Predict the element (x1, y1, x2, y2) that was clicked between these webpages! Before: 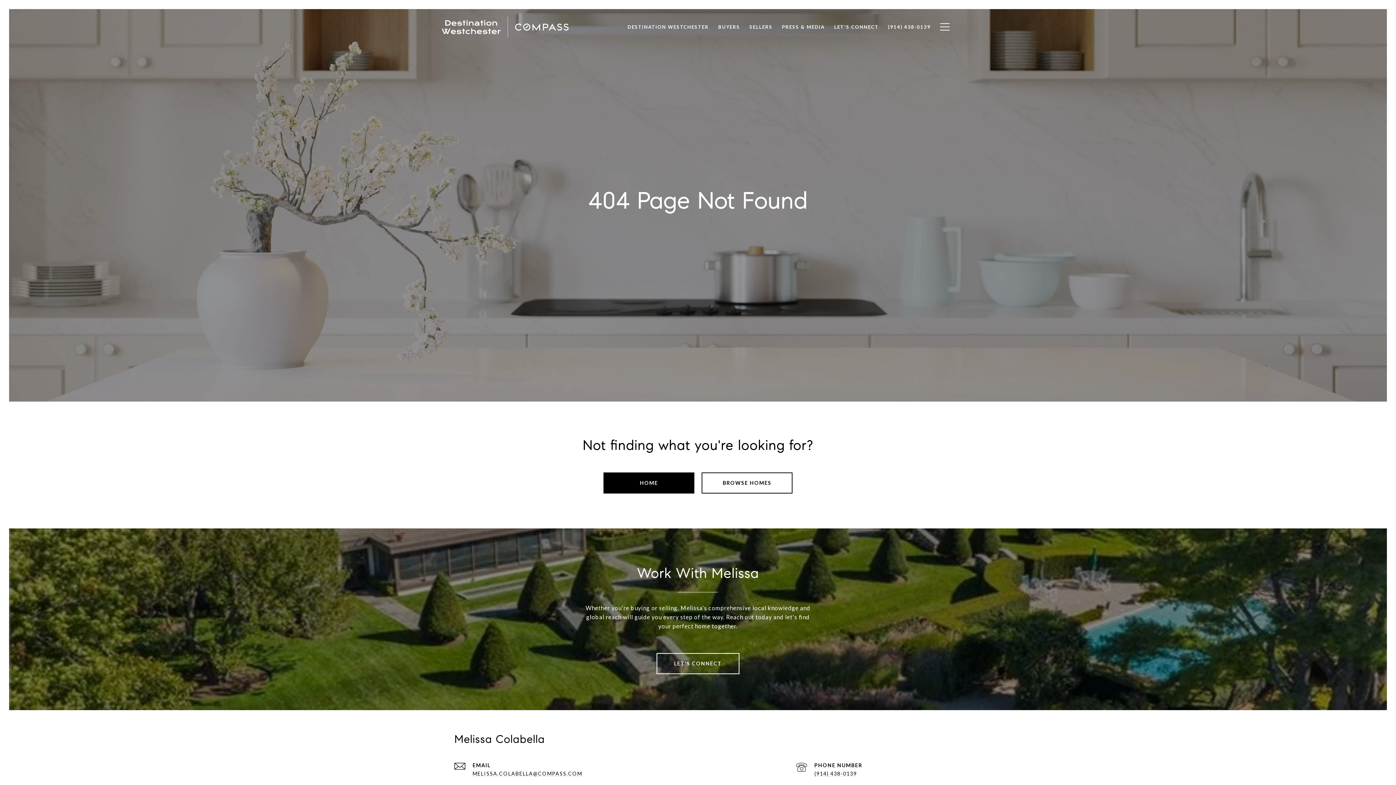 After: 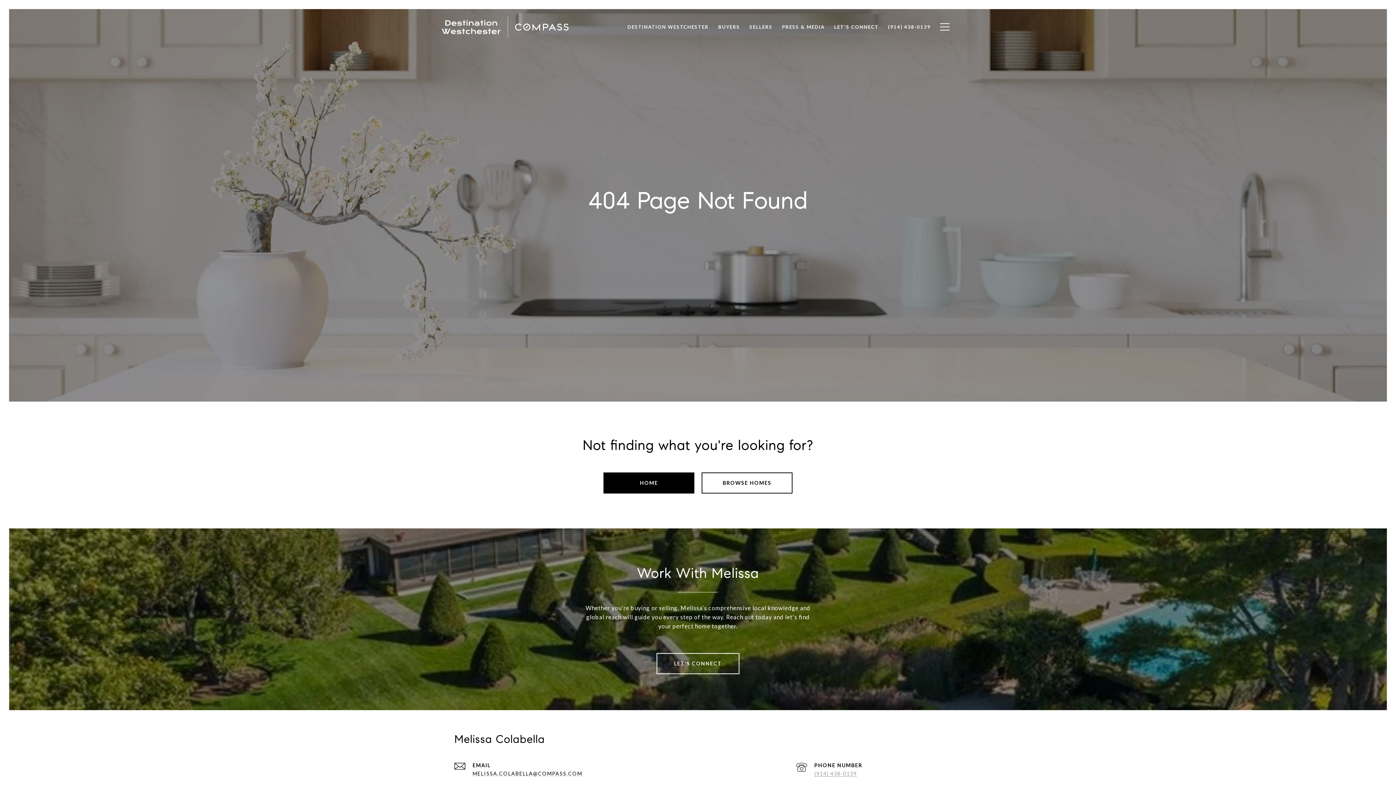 Action: label: (914) 438-0139 bbox: (814, 770, 857, 777)